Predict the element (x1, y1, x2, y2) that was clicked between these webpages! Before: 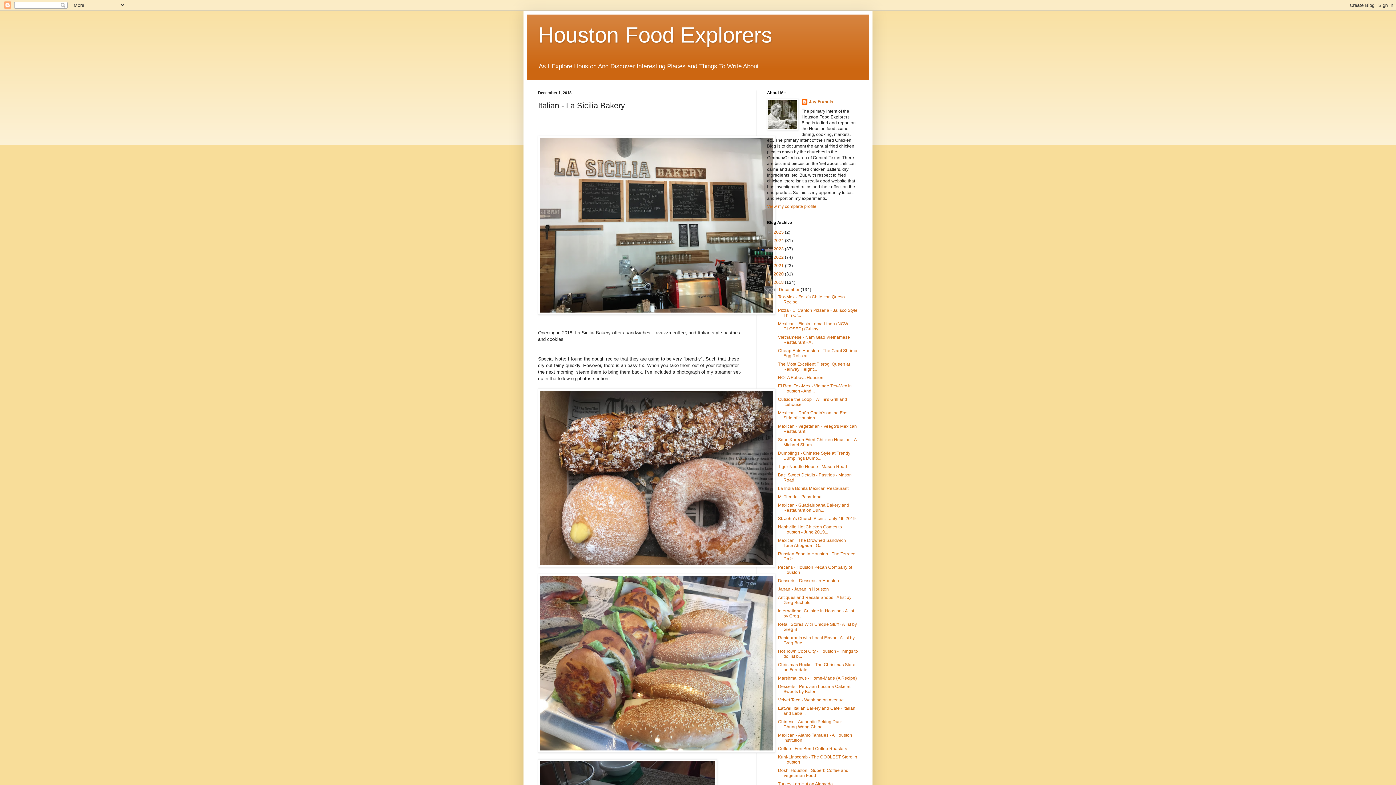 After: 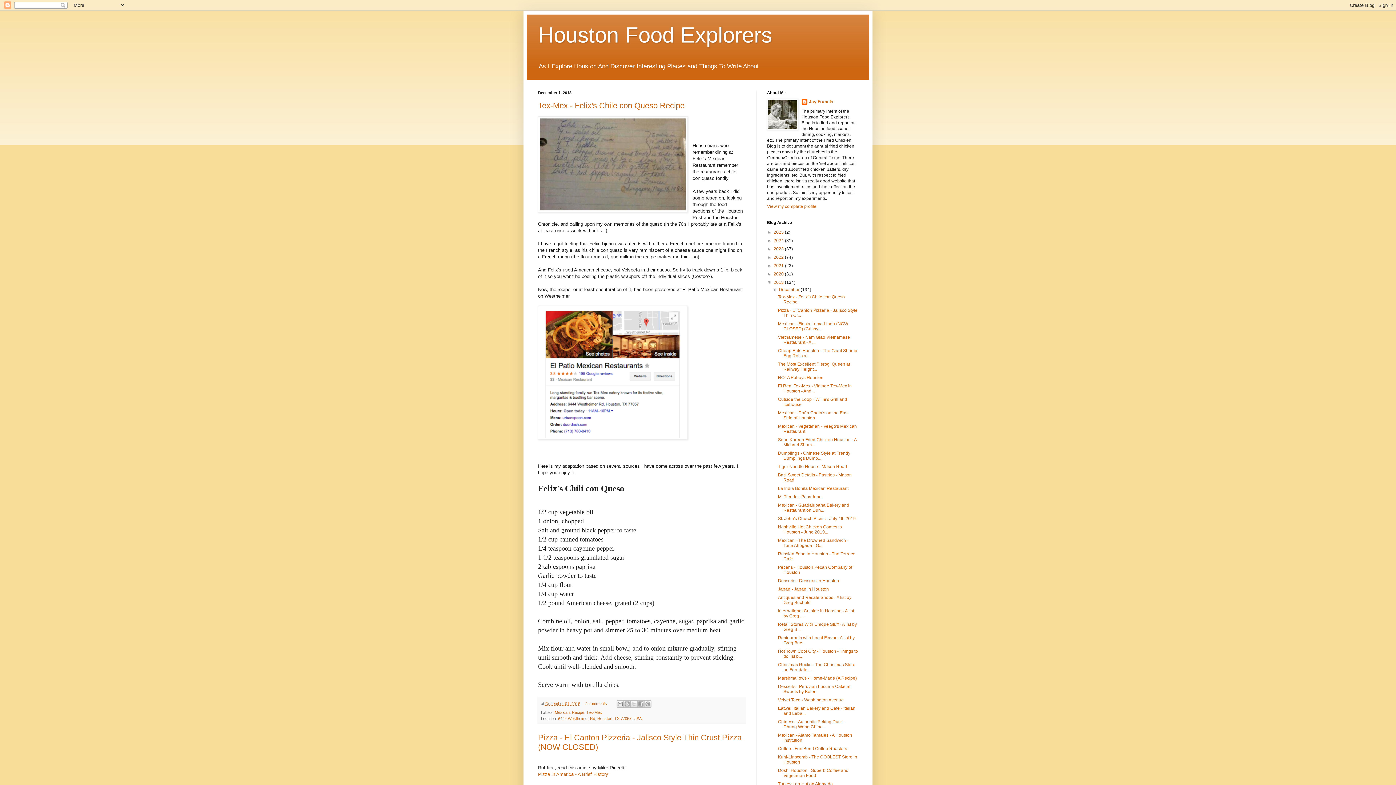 Action: label: 2018  bbox: (773, 280, 785, 285)